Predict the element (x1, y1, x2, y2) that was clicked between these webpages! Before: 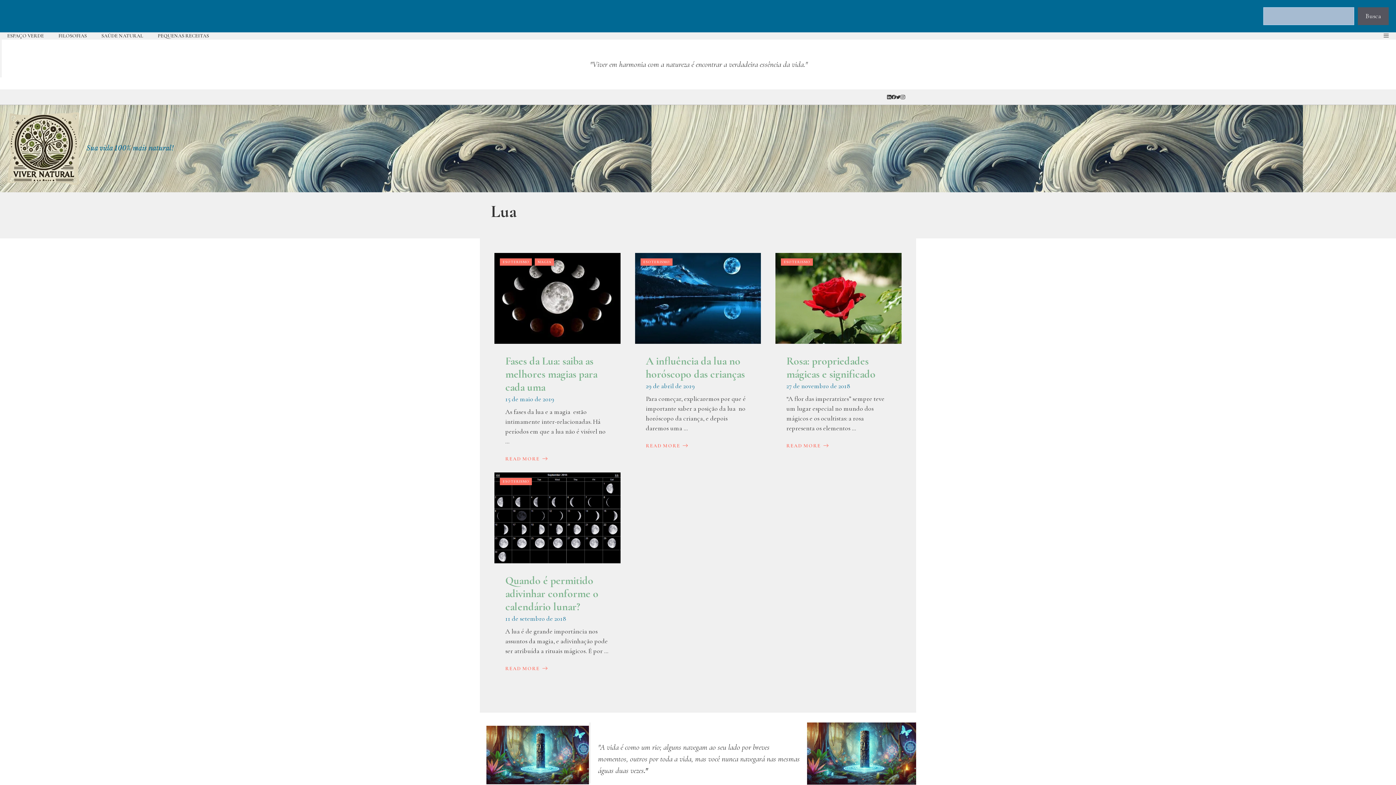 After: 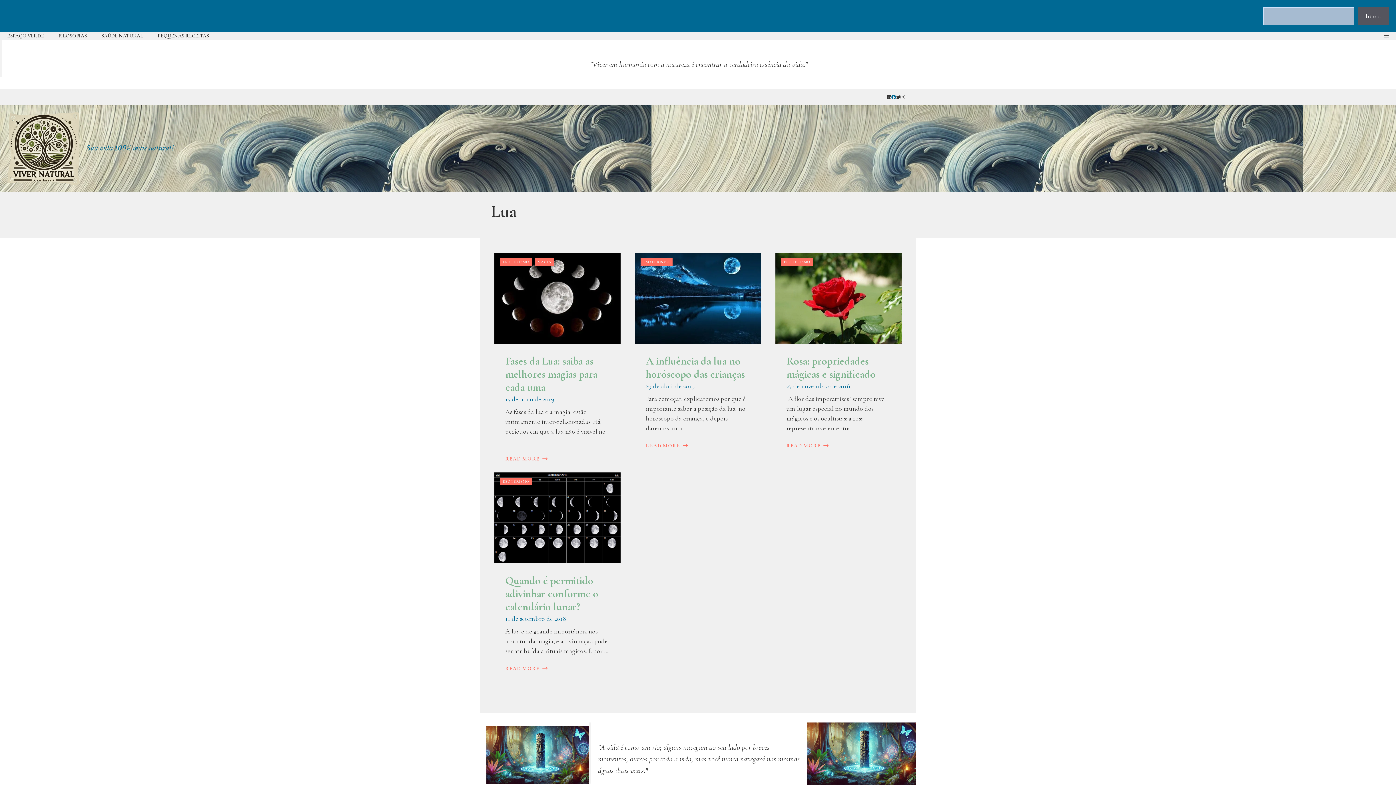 Action: bbox: (891, 94, 896, 99) label: facebook